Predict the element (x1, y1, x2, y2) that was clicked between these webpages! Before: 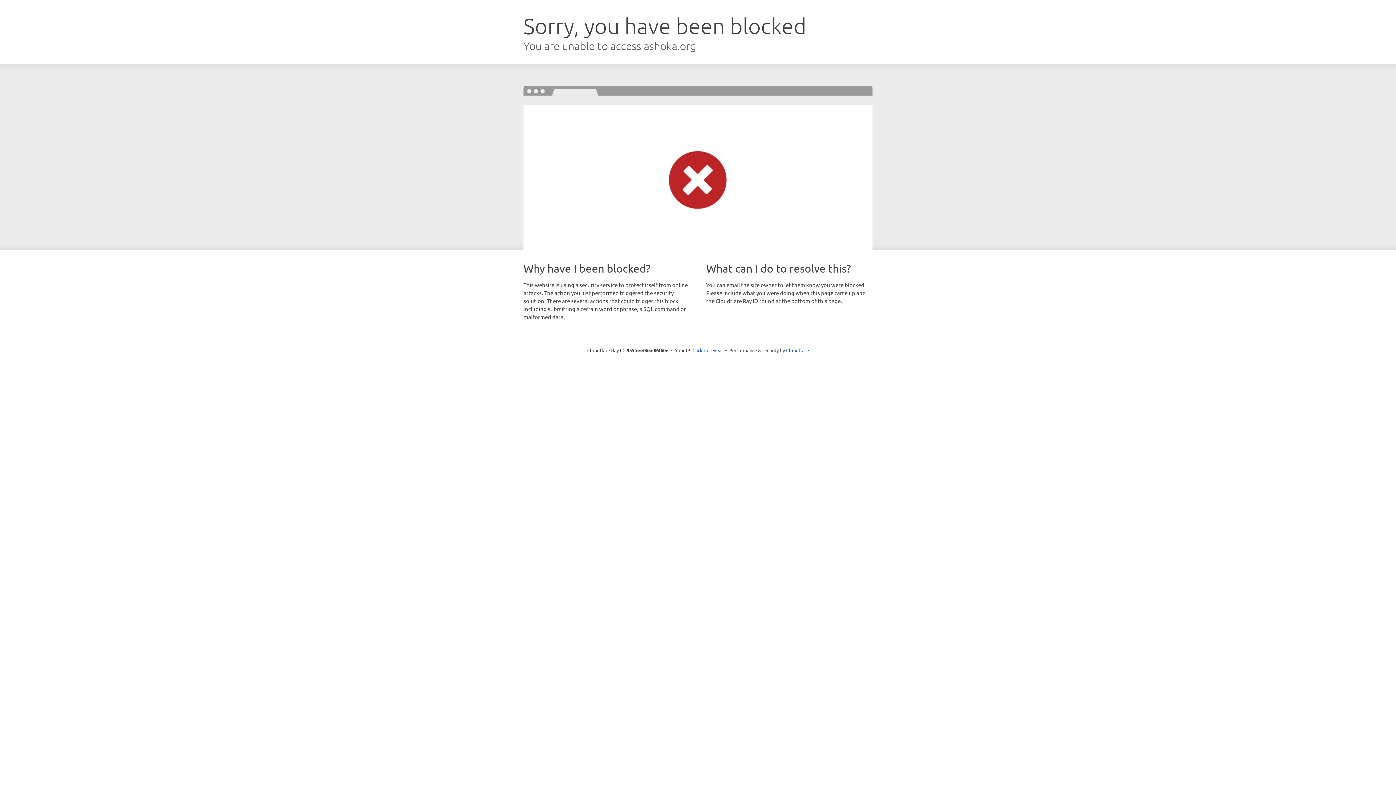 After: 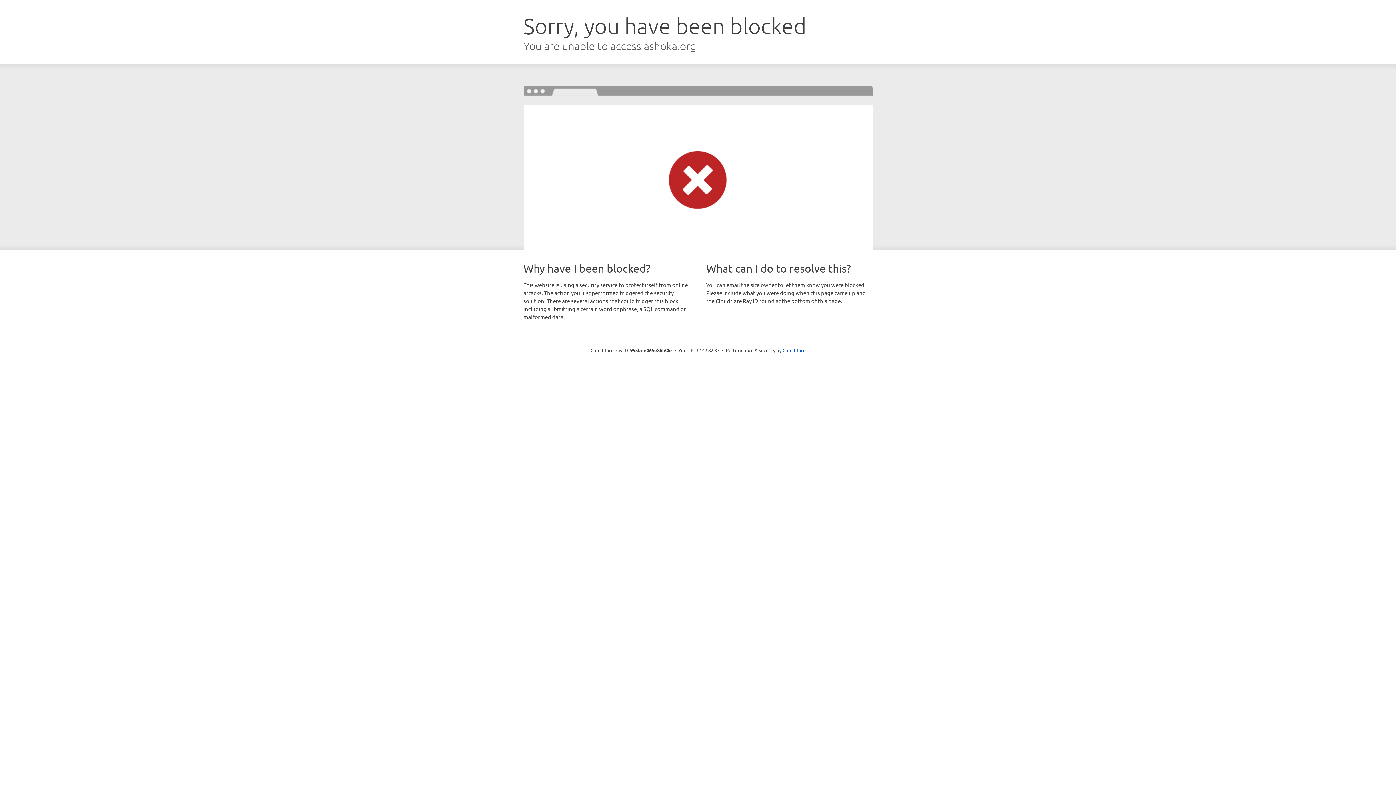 Action: label: Click to reveal bbox: (692, 346, 723, 353)